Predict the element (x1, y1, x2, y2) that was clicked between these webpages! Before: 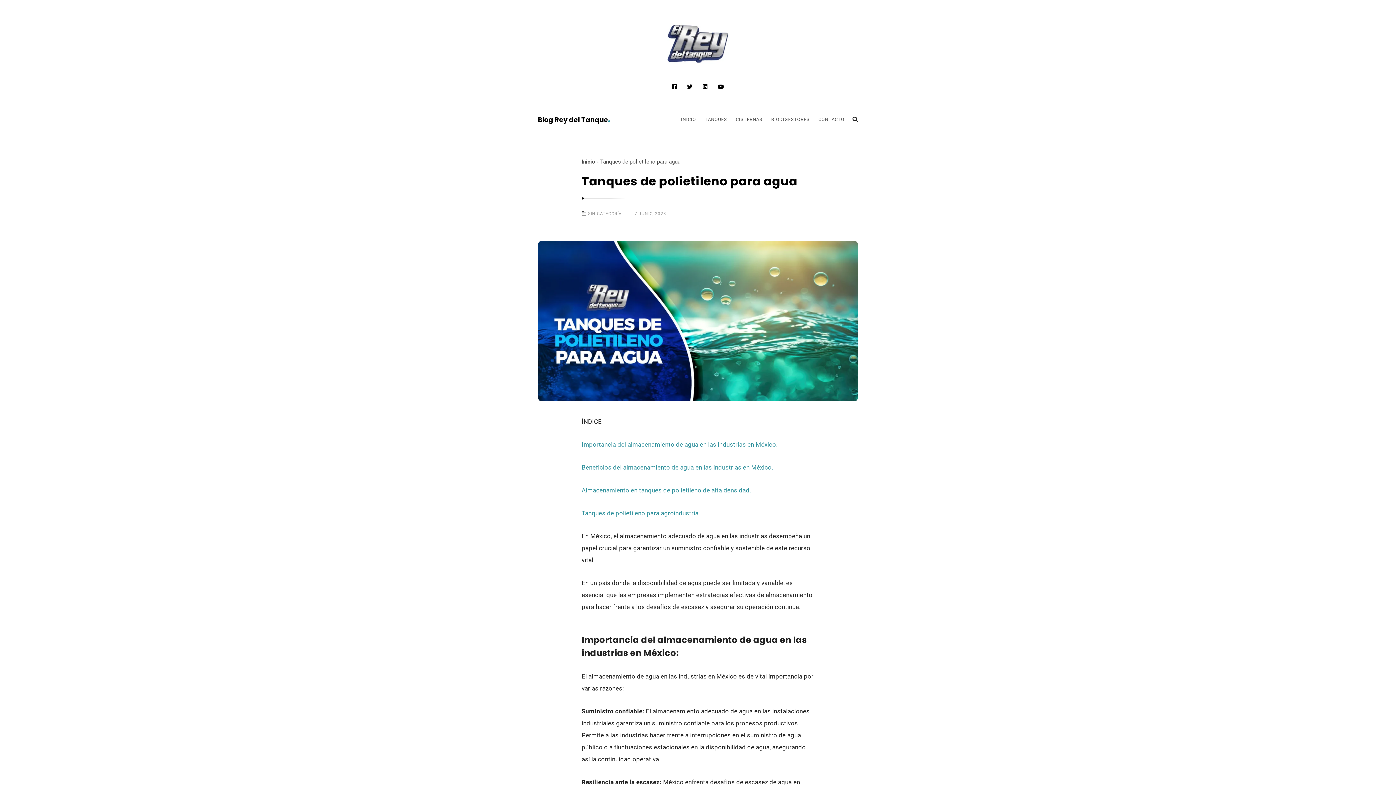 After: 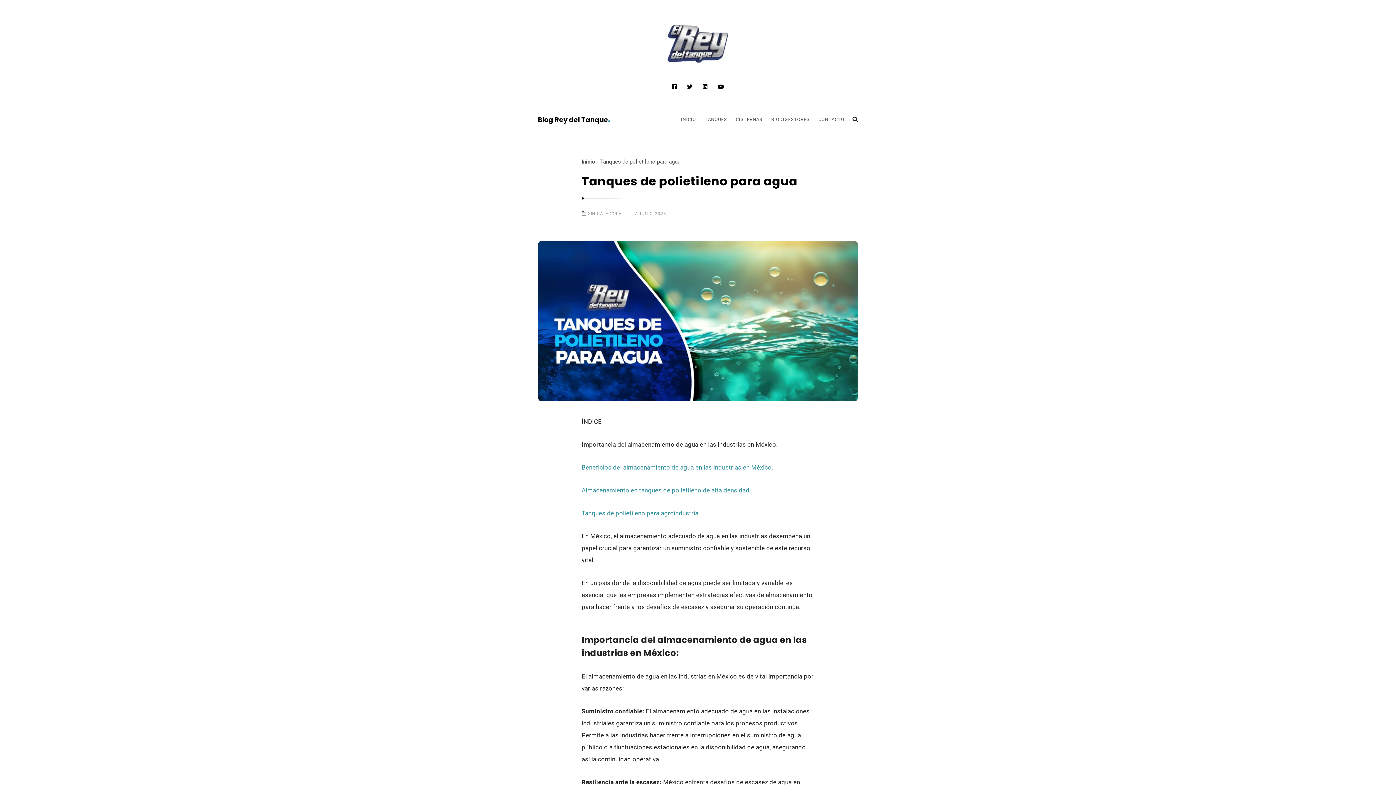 Action: label: Importancia del almacenamiento de agua en las industrias en México. bbox: (581, 441, 777, 448)